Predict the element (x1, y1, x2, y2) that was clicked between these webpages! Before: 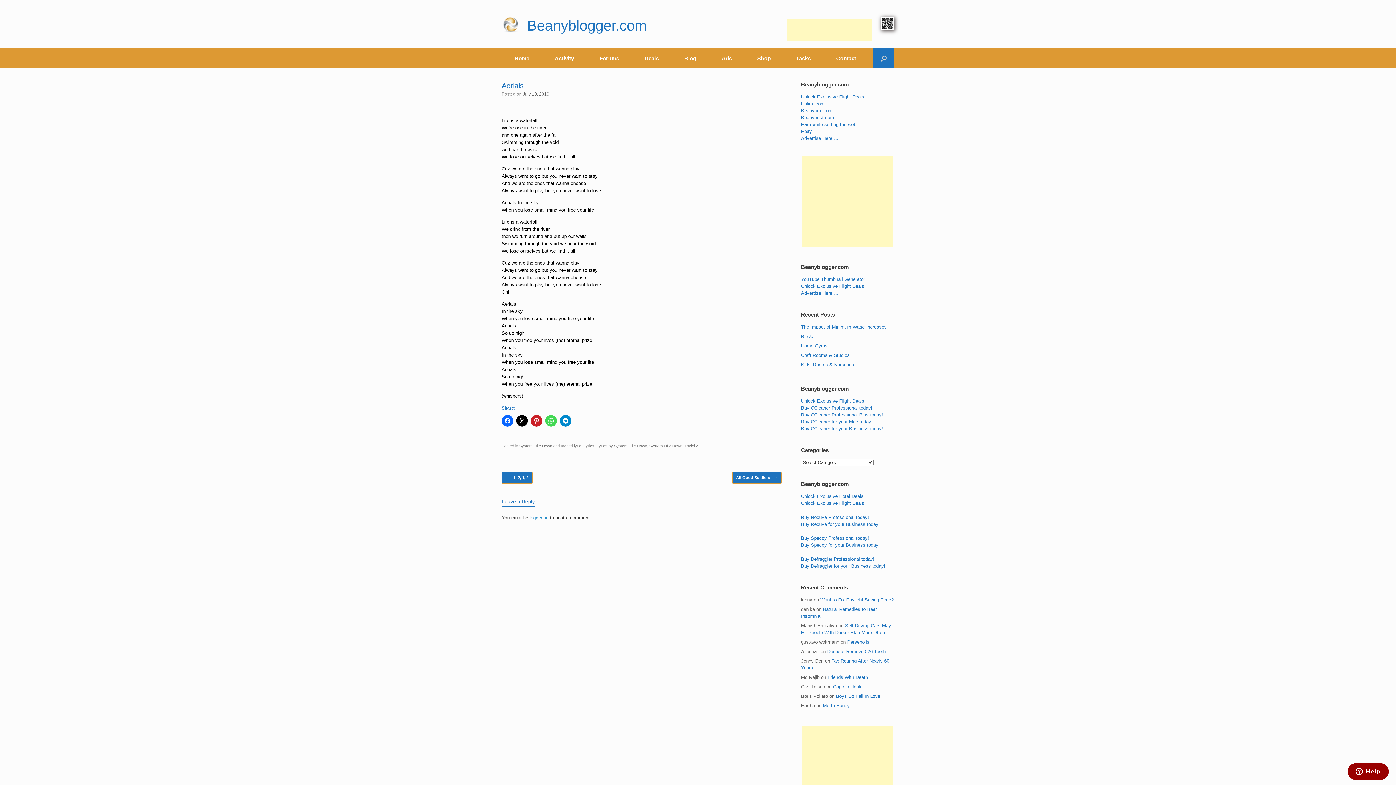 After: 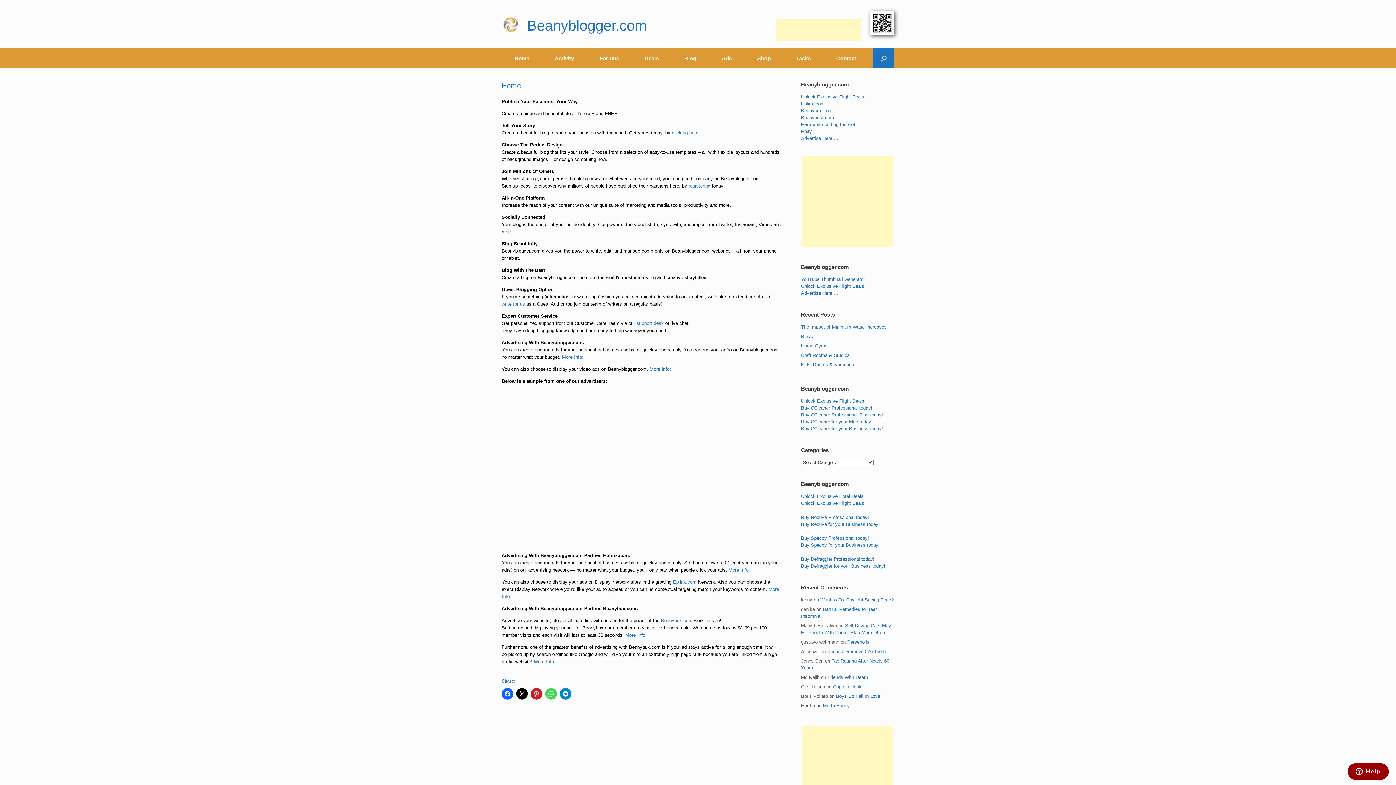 Action: bbox: (501, 48, 542, 68) label: Home